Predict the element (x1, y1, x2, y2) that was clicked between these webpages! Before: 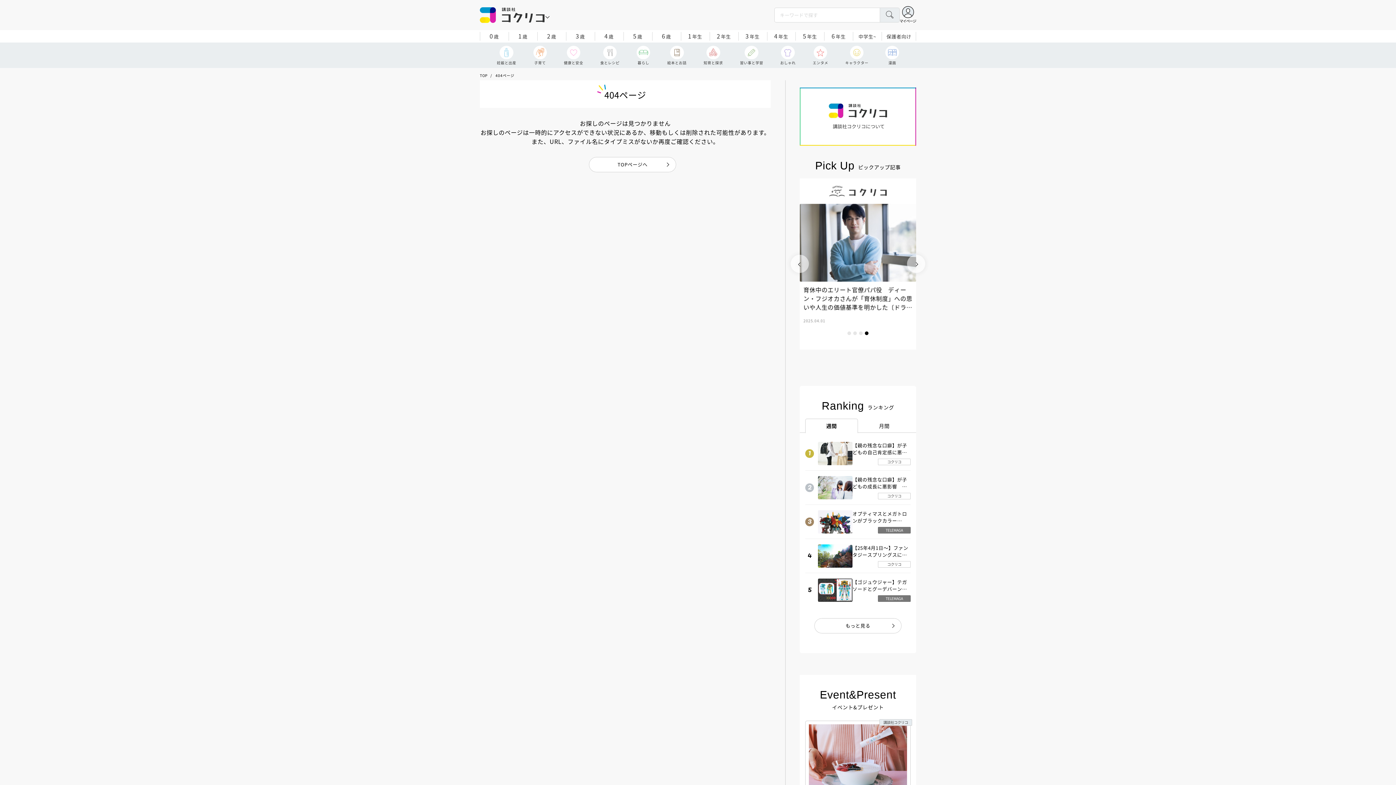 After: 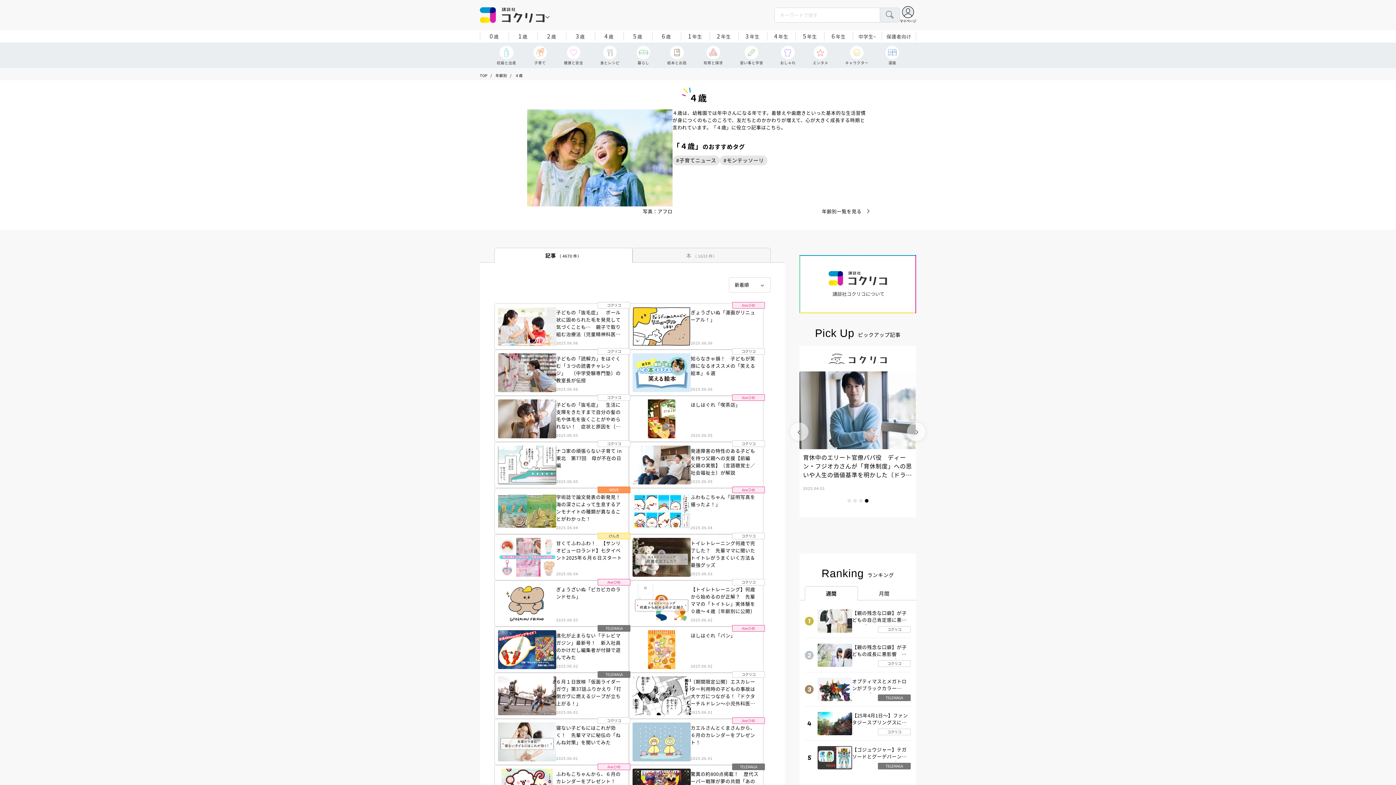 Action: label: 4歳 bbox: (594, 30, 623, 42)